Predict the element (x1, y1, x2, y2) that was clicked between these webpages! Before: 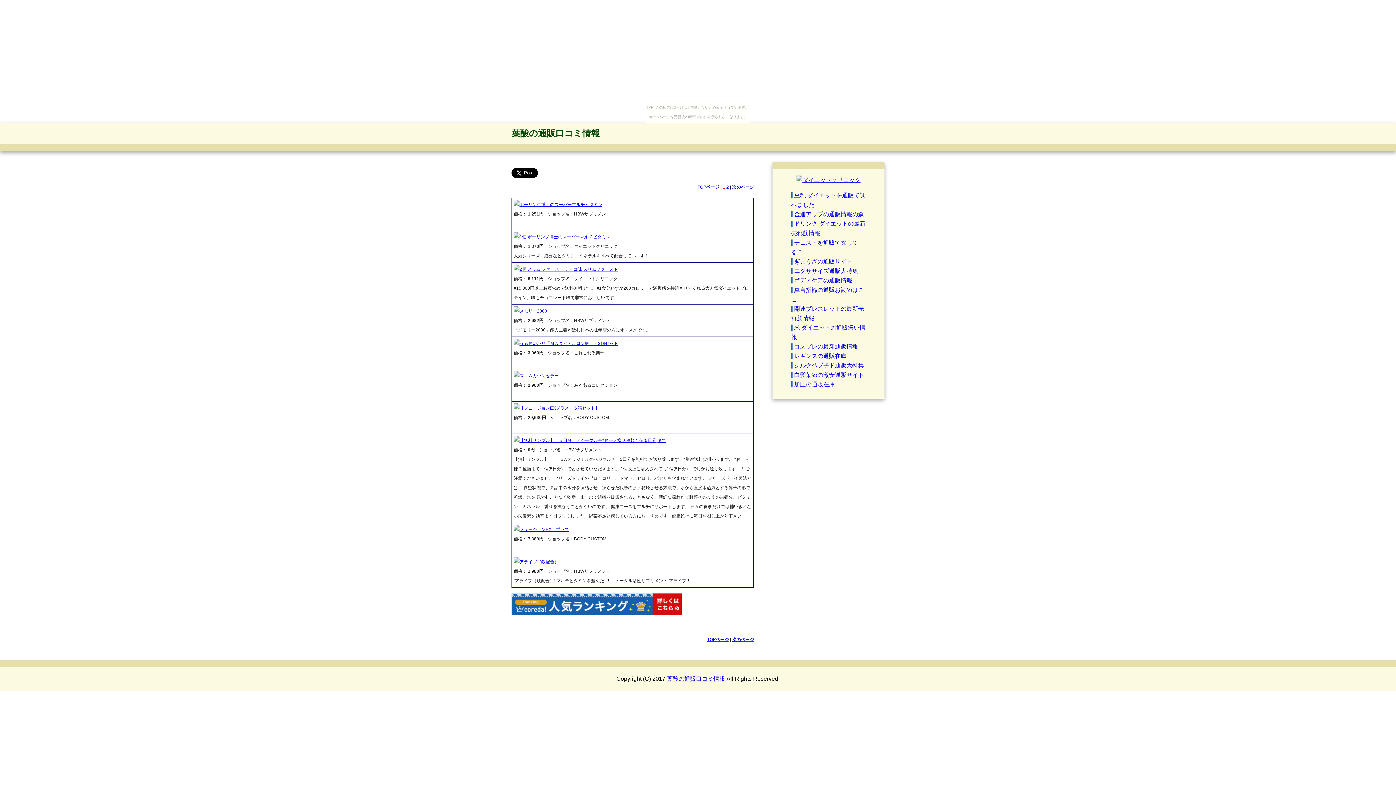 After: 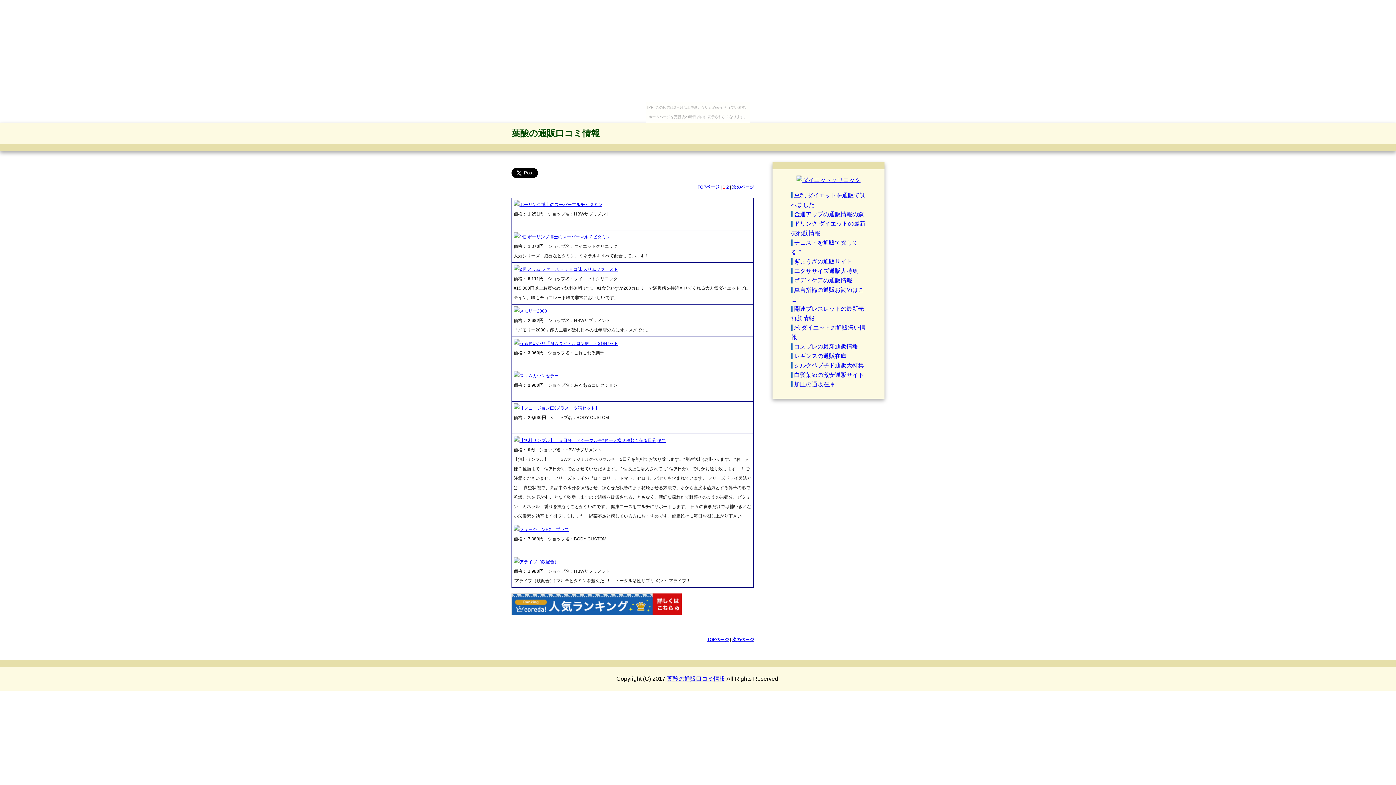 Action: bbox: (519, 234, 610, 239) label: 1個 ポーリング博士のスーパーマルチビタミン